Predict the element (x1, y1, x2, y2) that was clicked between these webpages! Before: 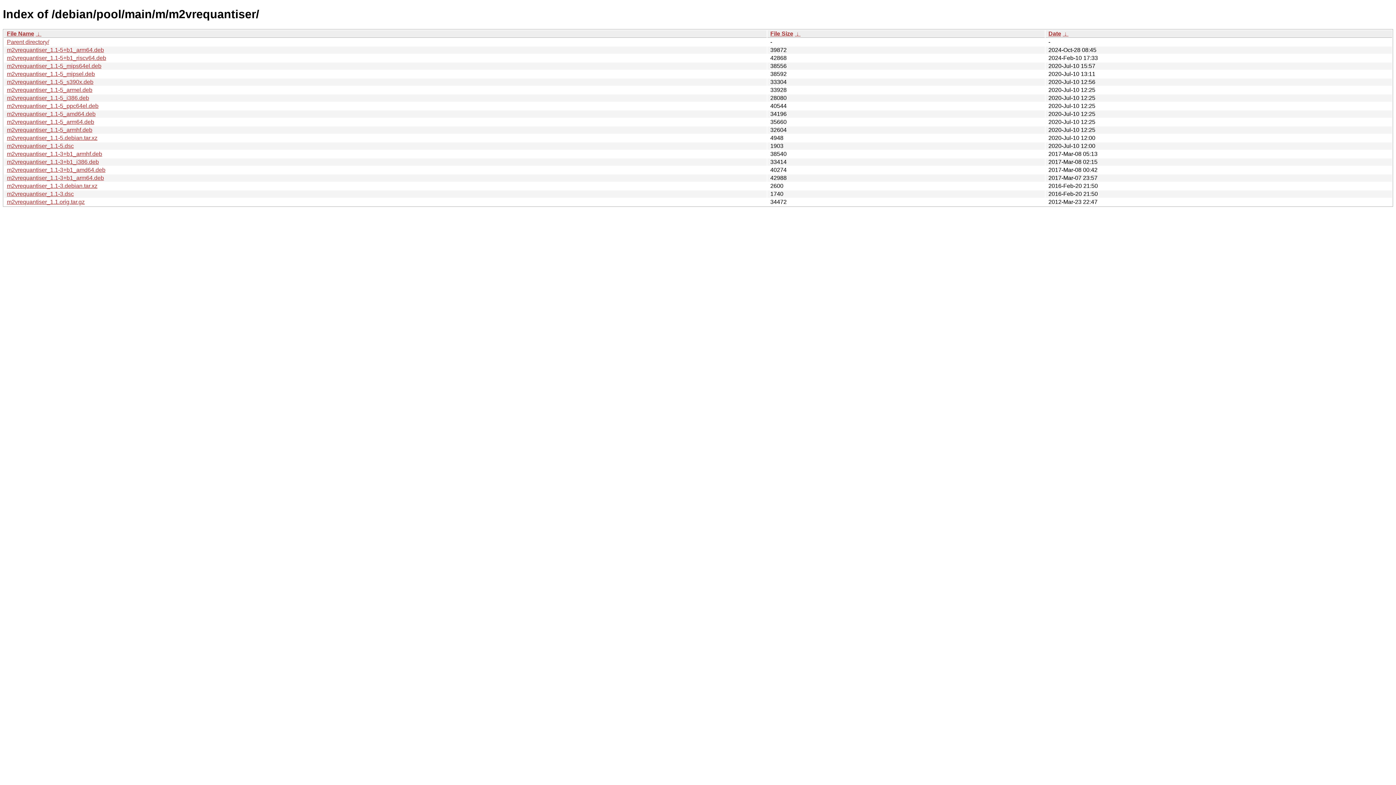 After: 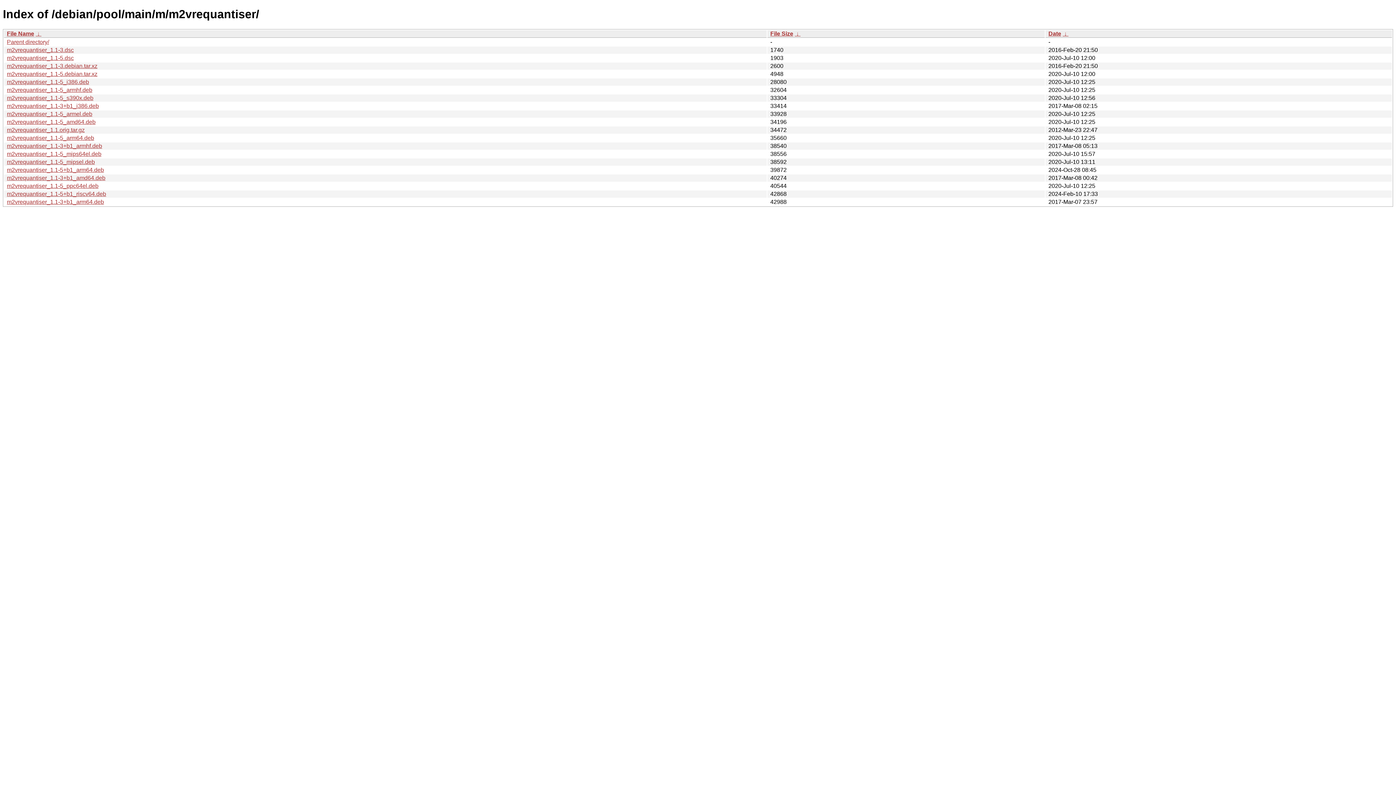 Action: label: File Size bbox: (770, 30, 793, 36)